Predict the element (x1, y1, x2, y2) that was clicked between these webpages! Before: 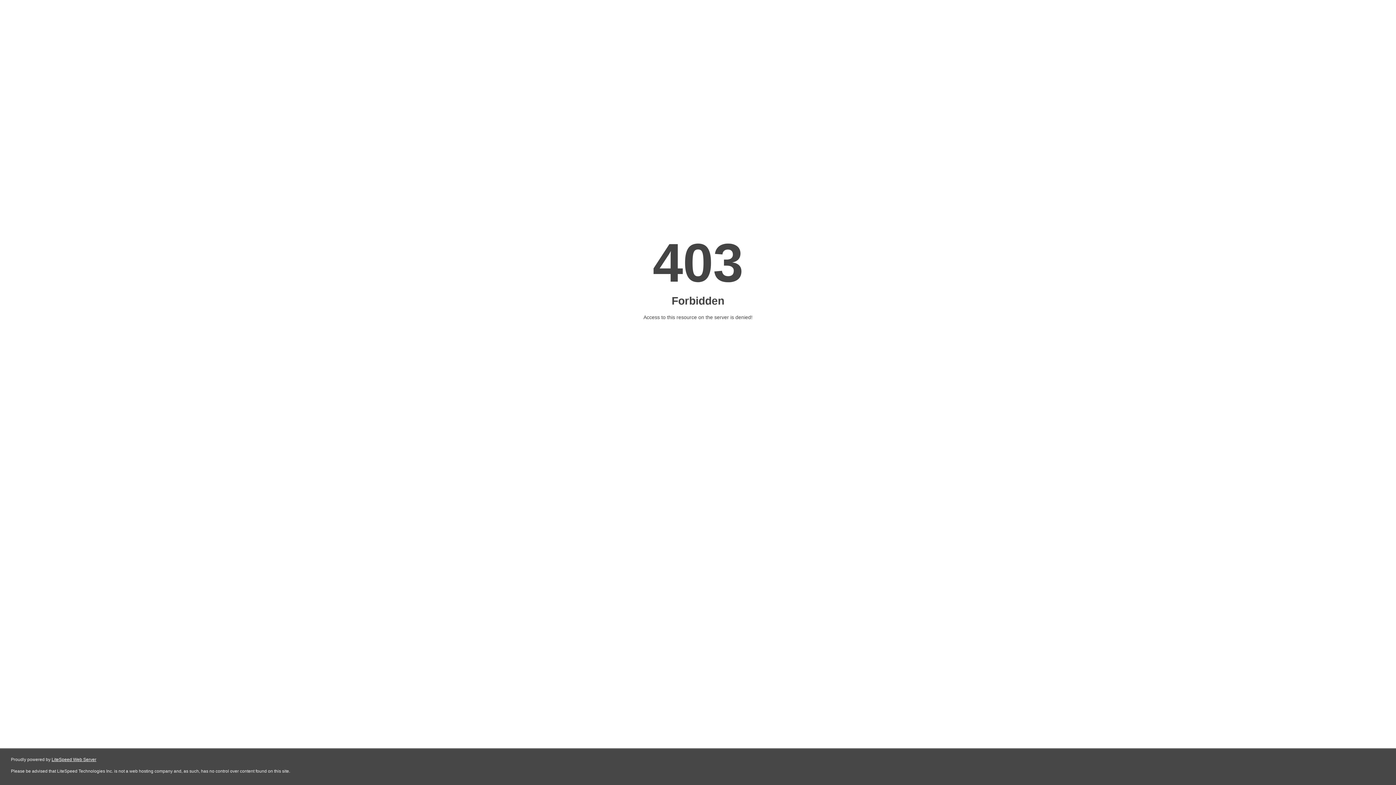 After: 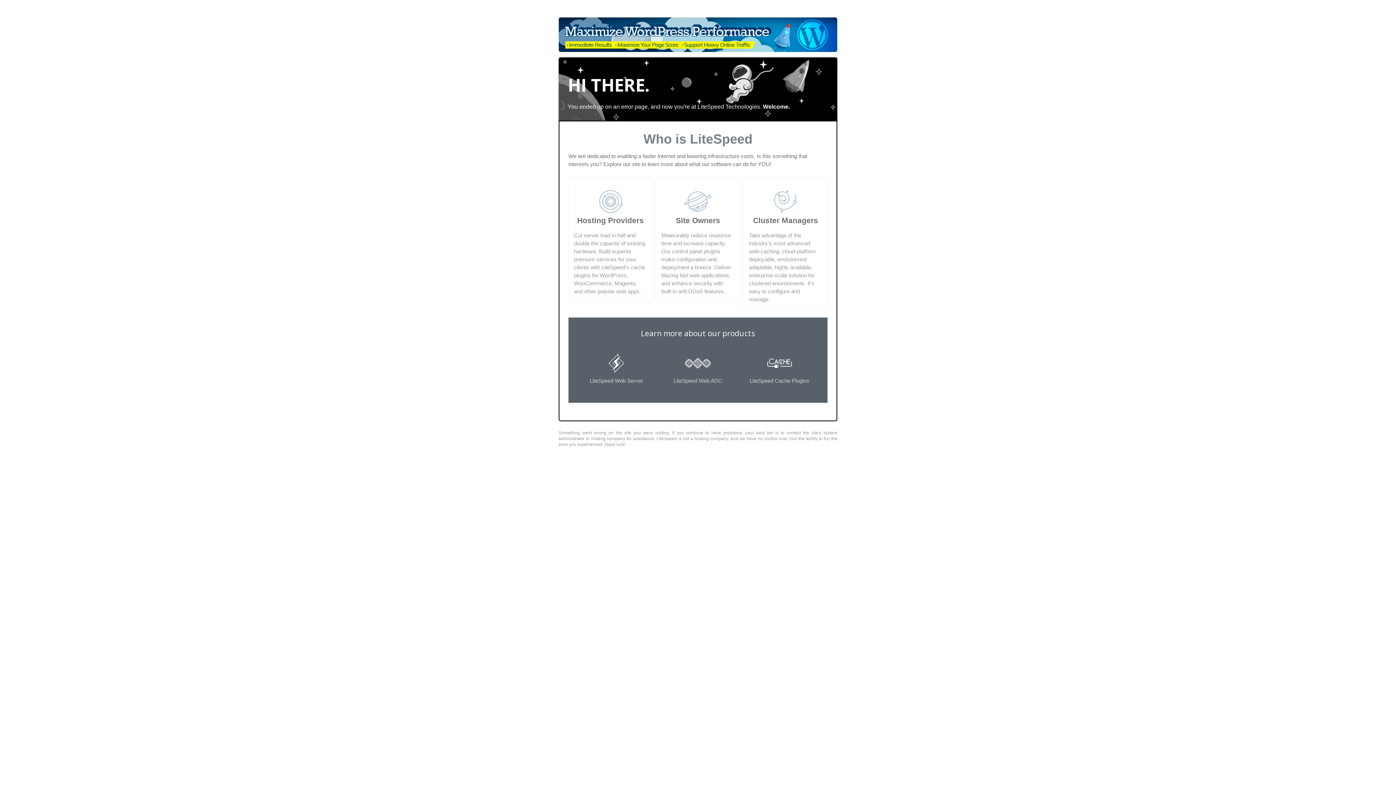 Action: bbox: (51, 757, 96, 762) label: LiteSpeed Web Server